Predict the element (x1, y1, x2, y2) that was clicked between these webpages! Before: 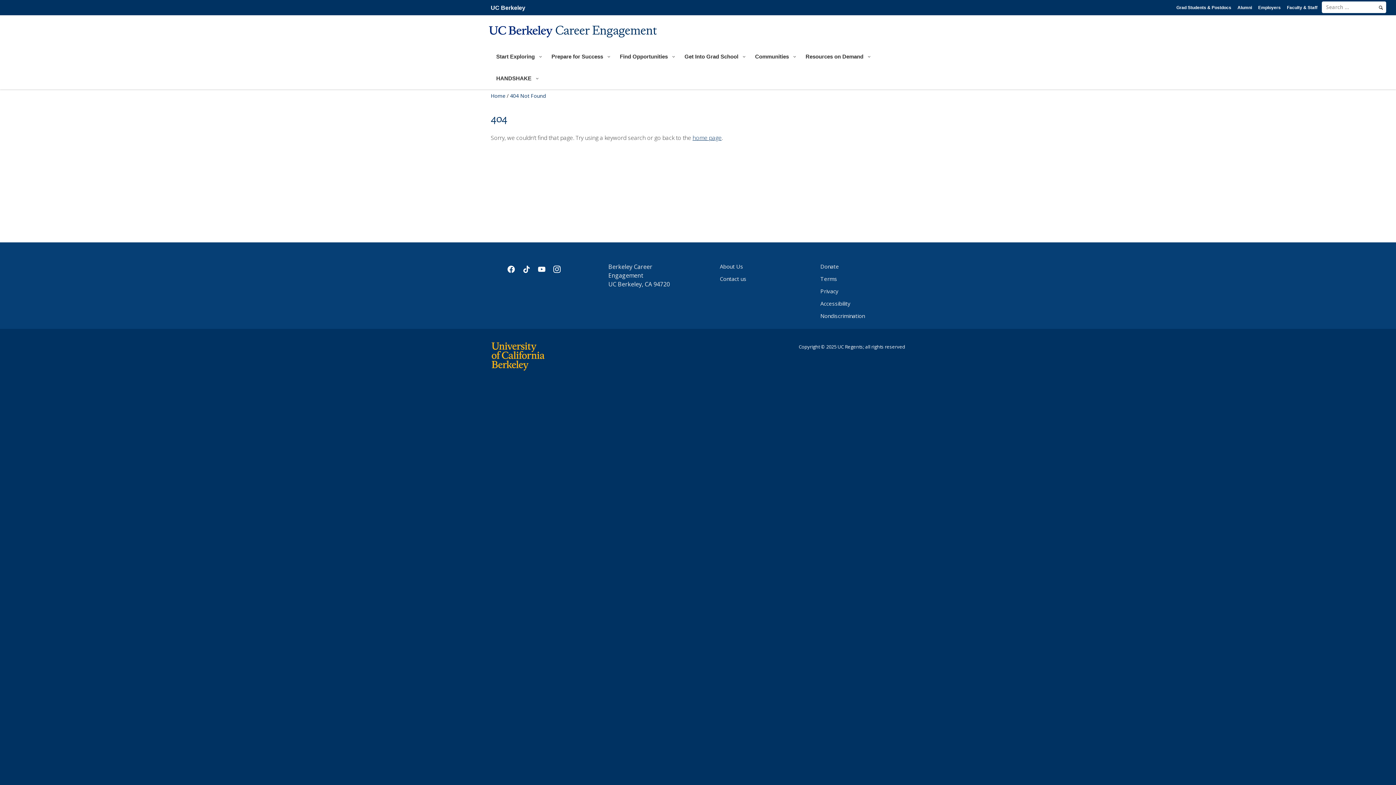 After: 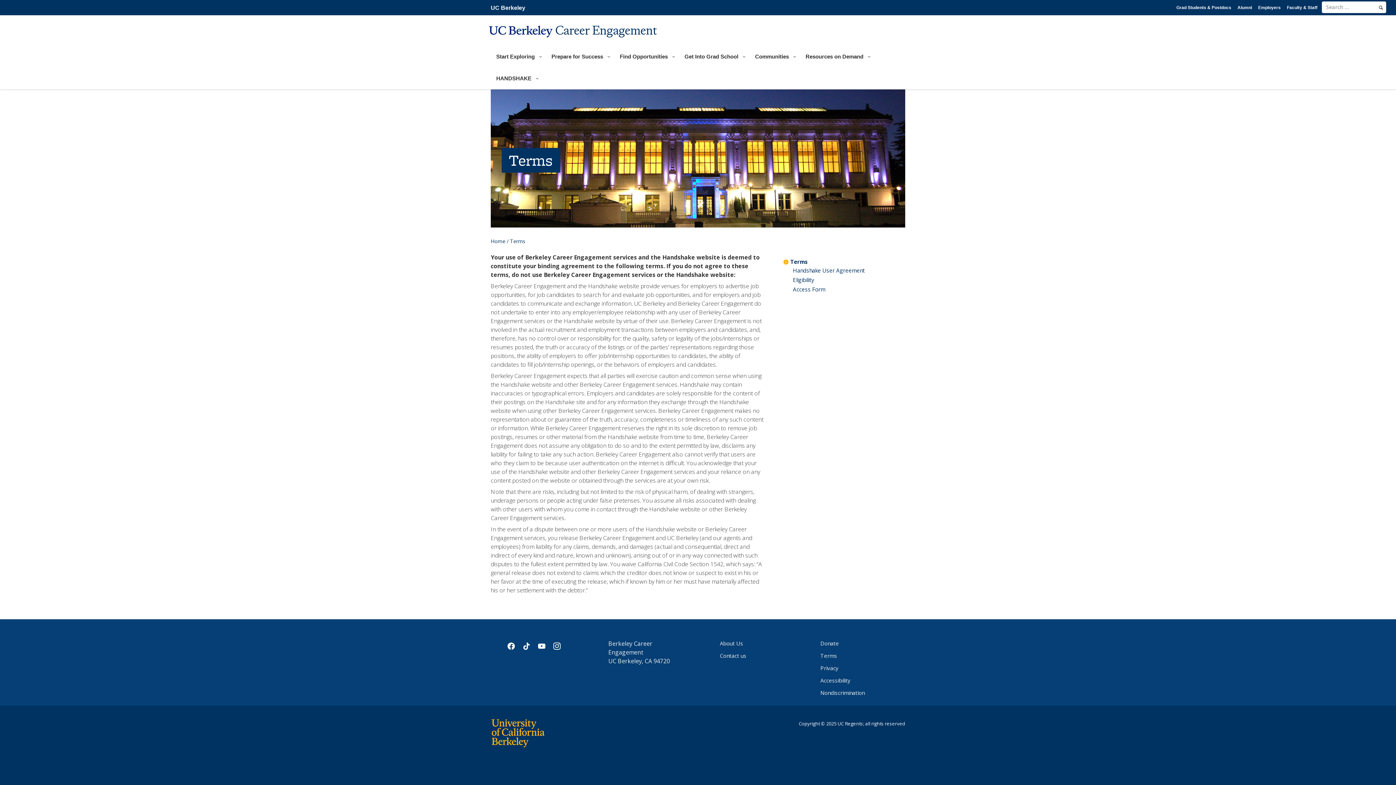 Action: label: Terms bbox: (815, 273, 882, 284)